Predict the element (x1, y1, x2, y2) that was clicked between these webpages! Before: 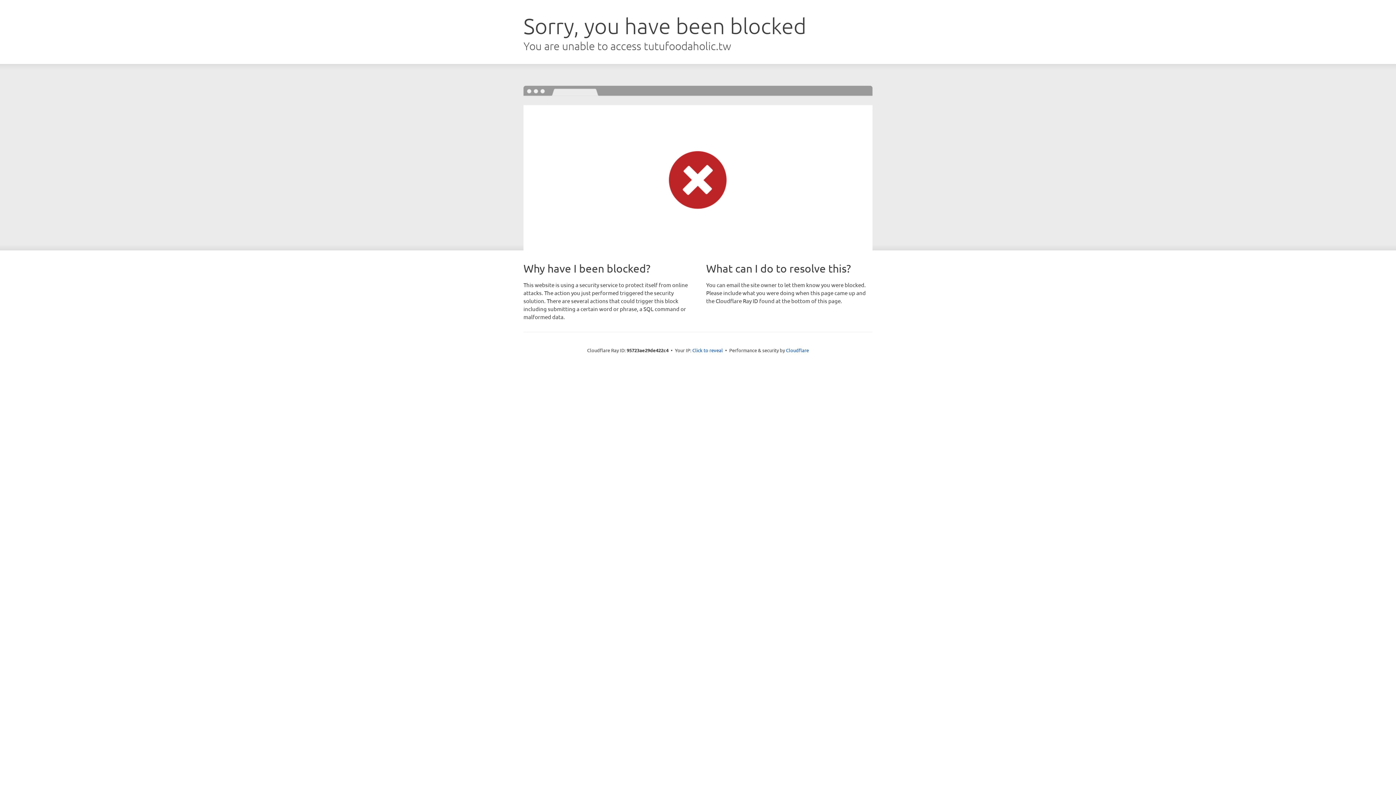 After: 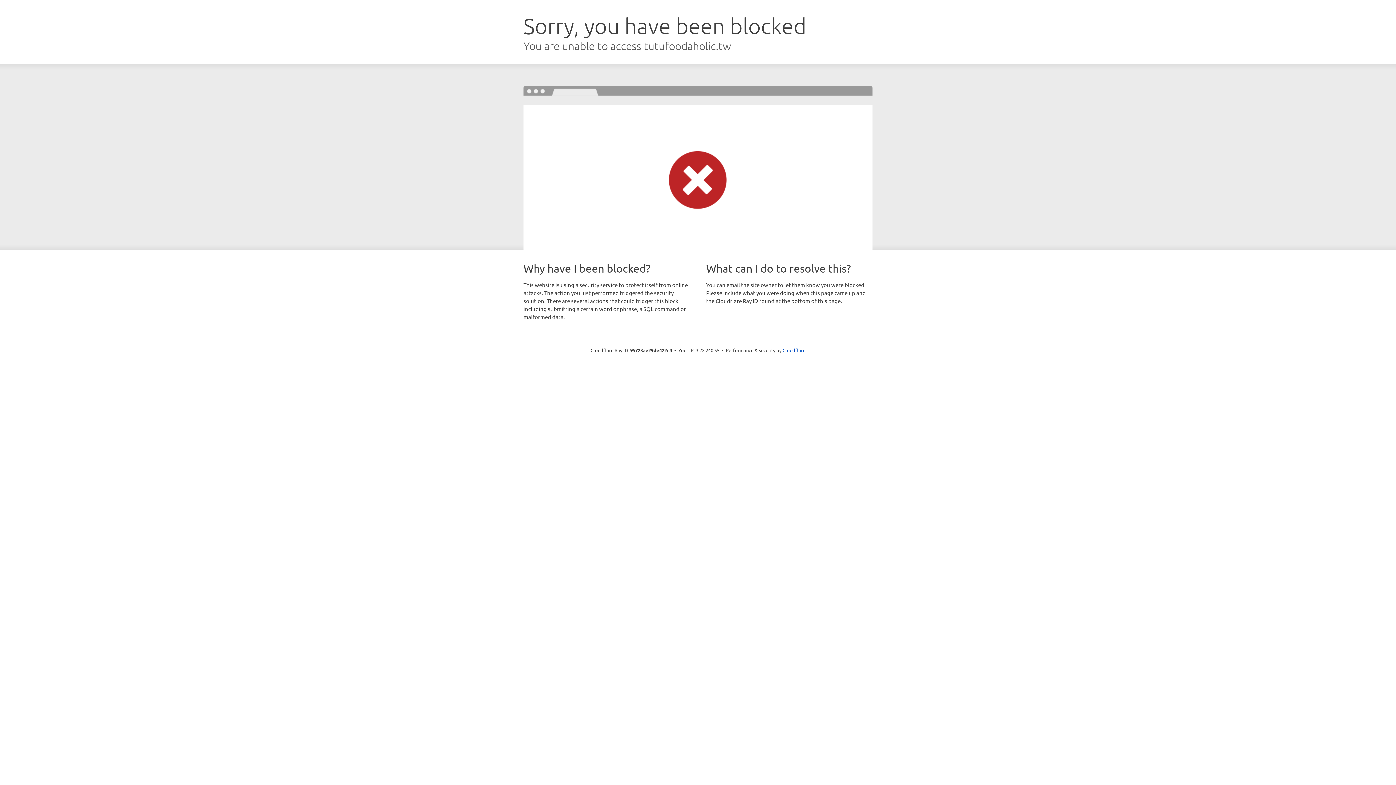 Action: label: Click to reveal bbox: (692, 346, 723, 353)